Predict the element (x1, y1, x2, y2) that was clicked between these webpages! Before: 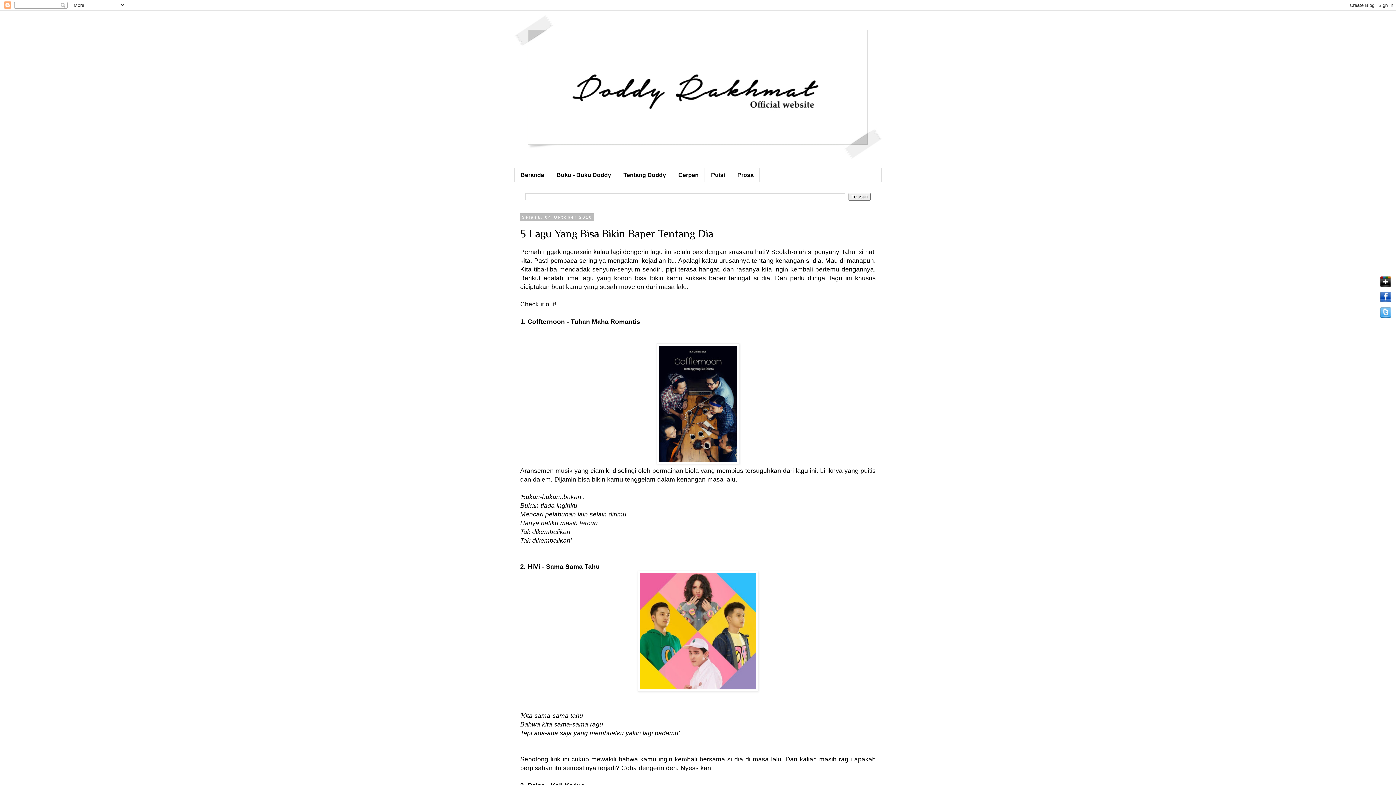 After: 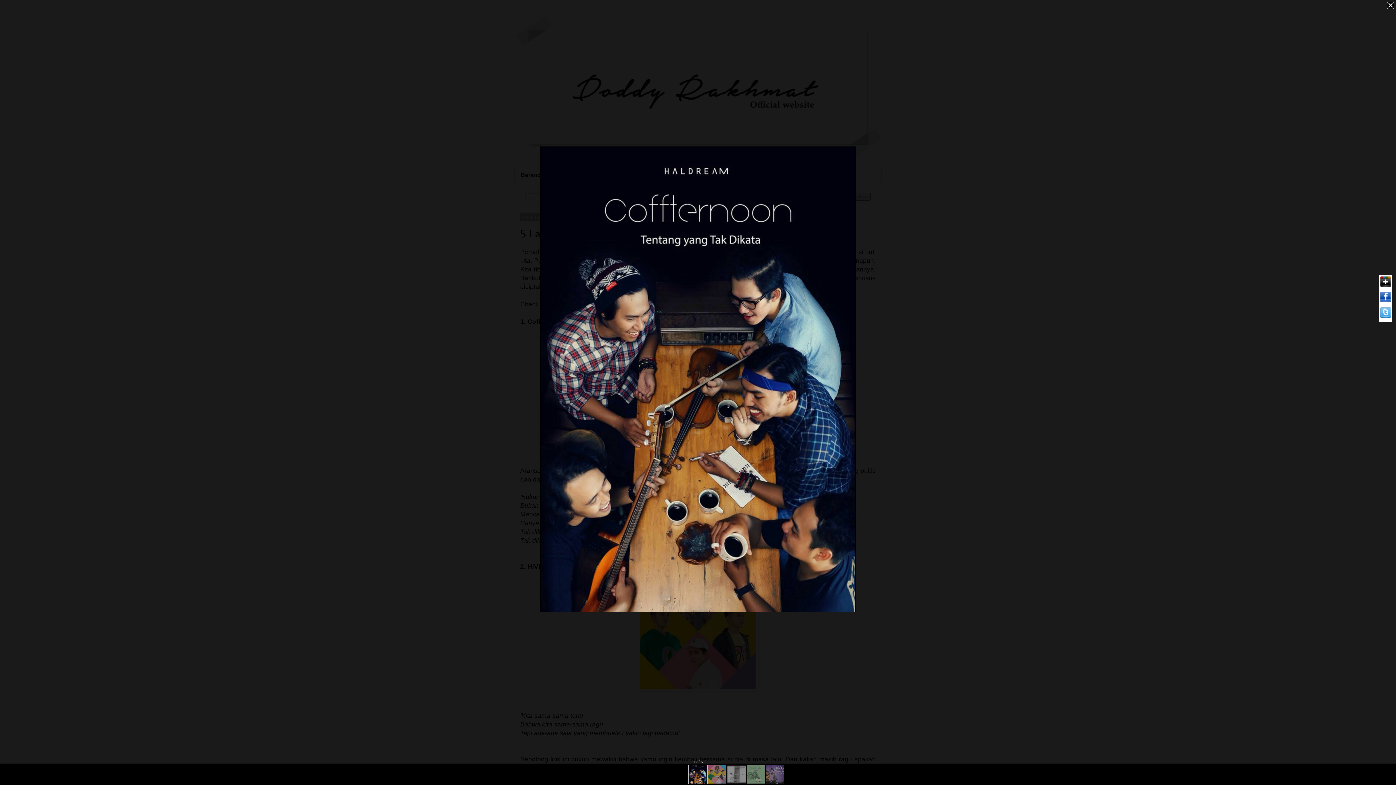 Action: bbox: (656, 458, 739, 465)